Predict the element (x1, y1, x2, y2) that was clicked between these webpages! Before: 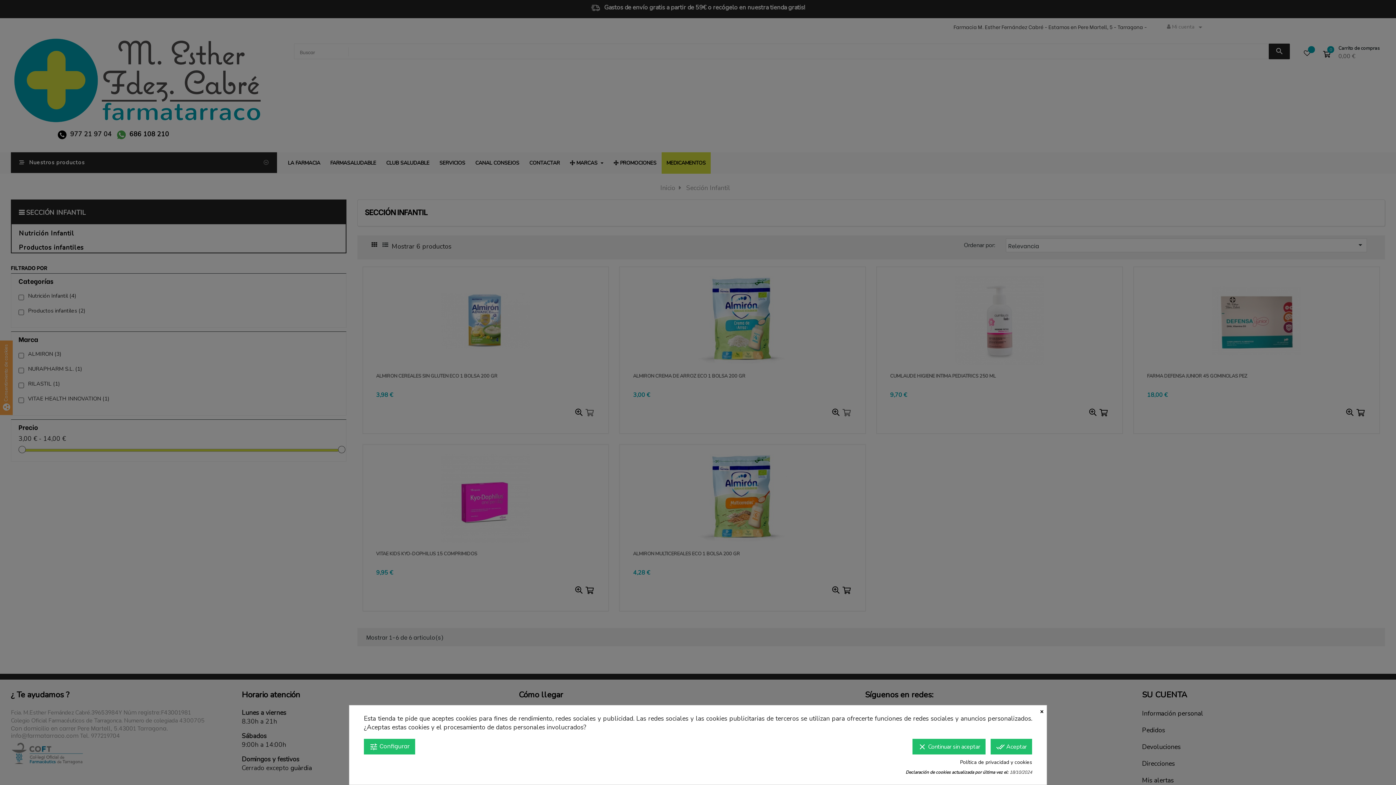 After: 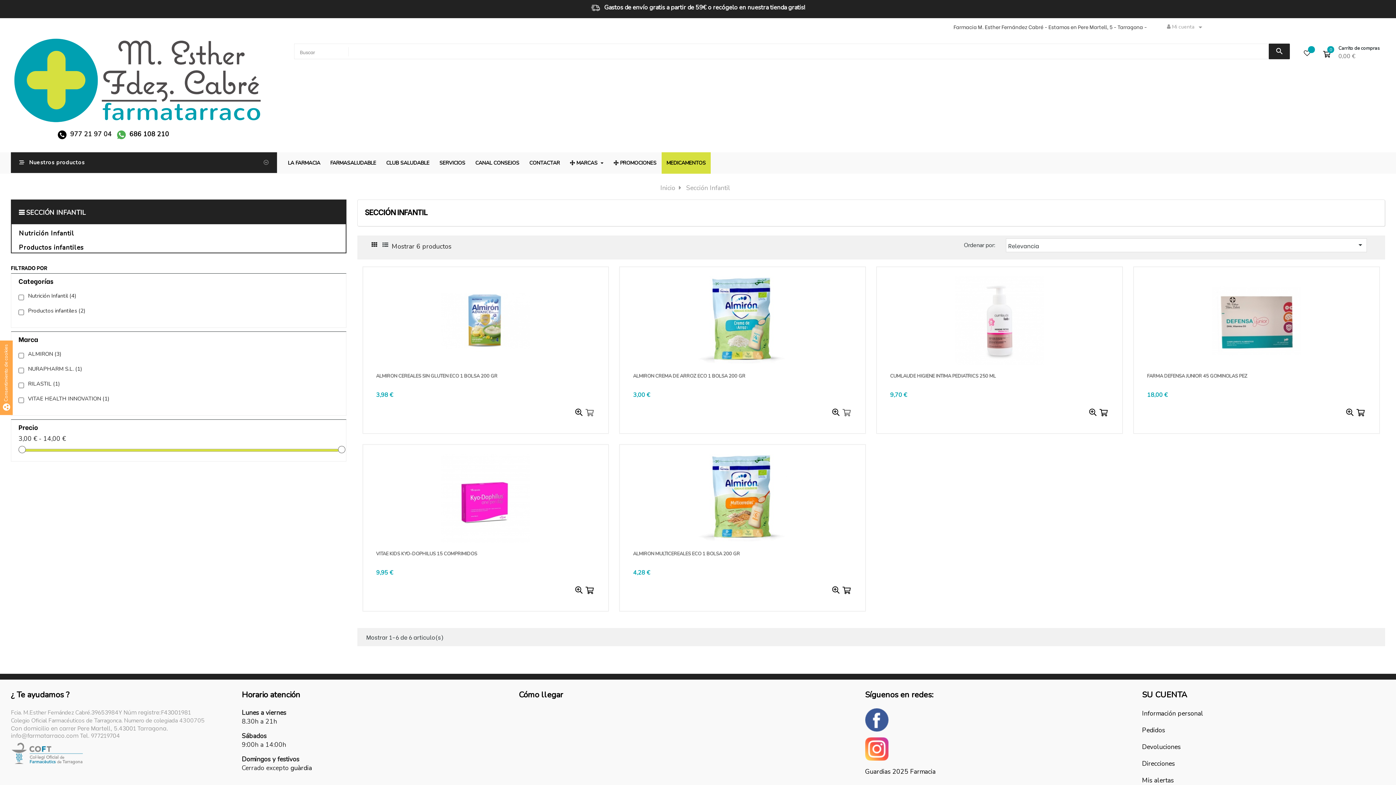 Action: label: clear Continuar sin aceptar bbox: (912, 739, 985, 754)